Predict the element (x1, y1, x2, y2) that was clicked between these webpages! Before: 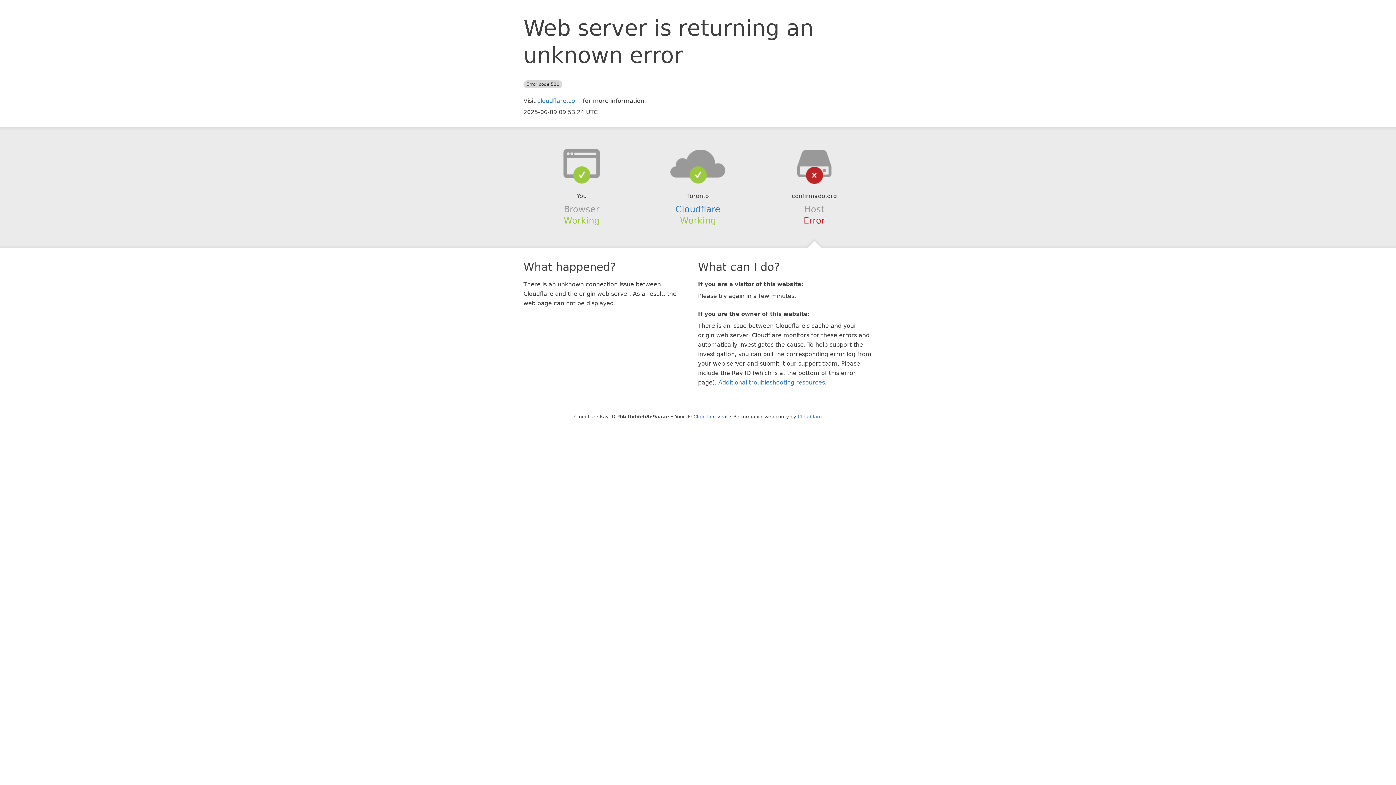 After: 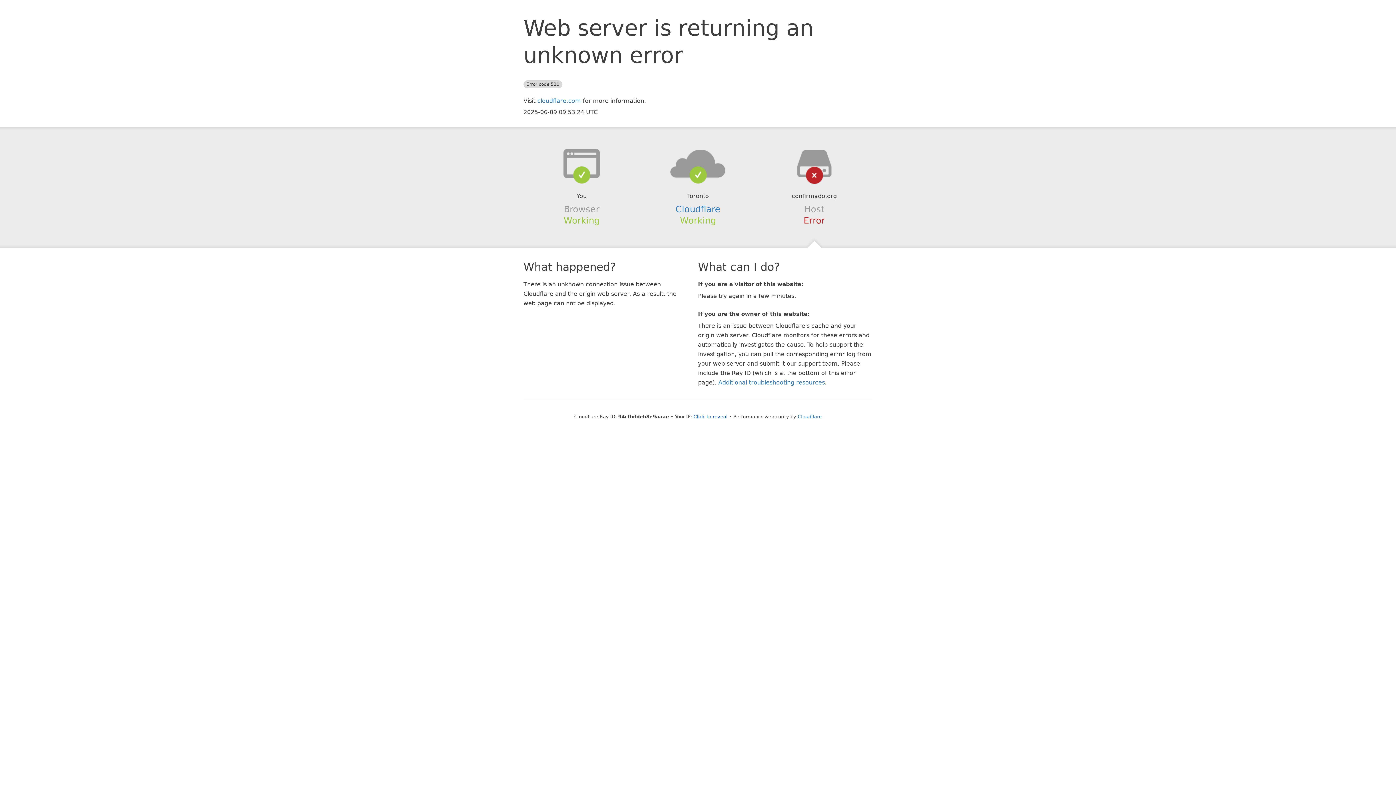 Action: bbox: (639, 148, 756, 178)